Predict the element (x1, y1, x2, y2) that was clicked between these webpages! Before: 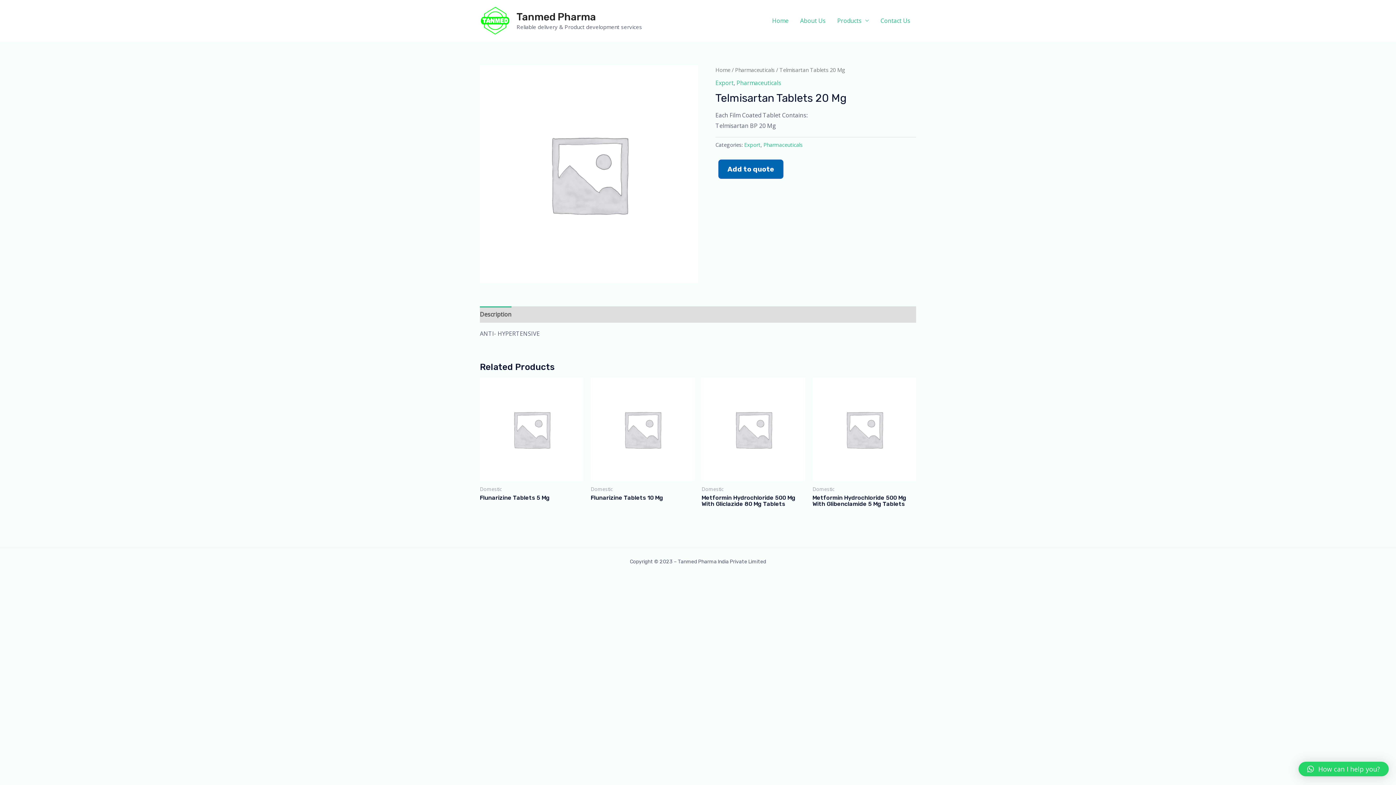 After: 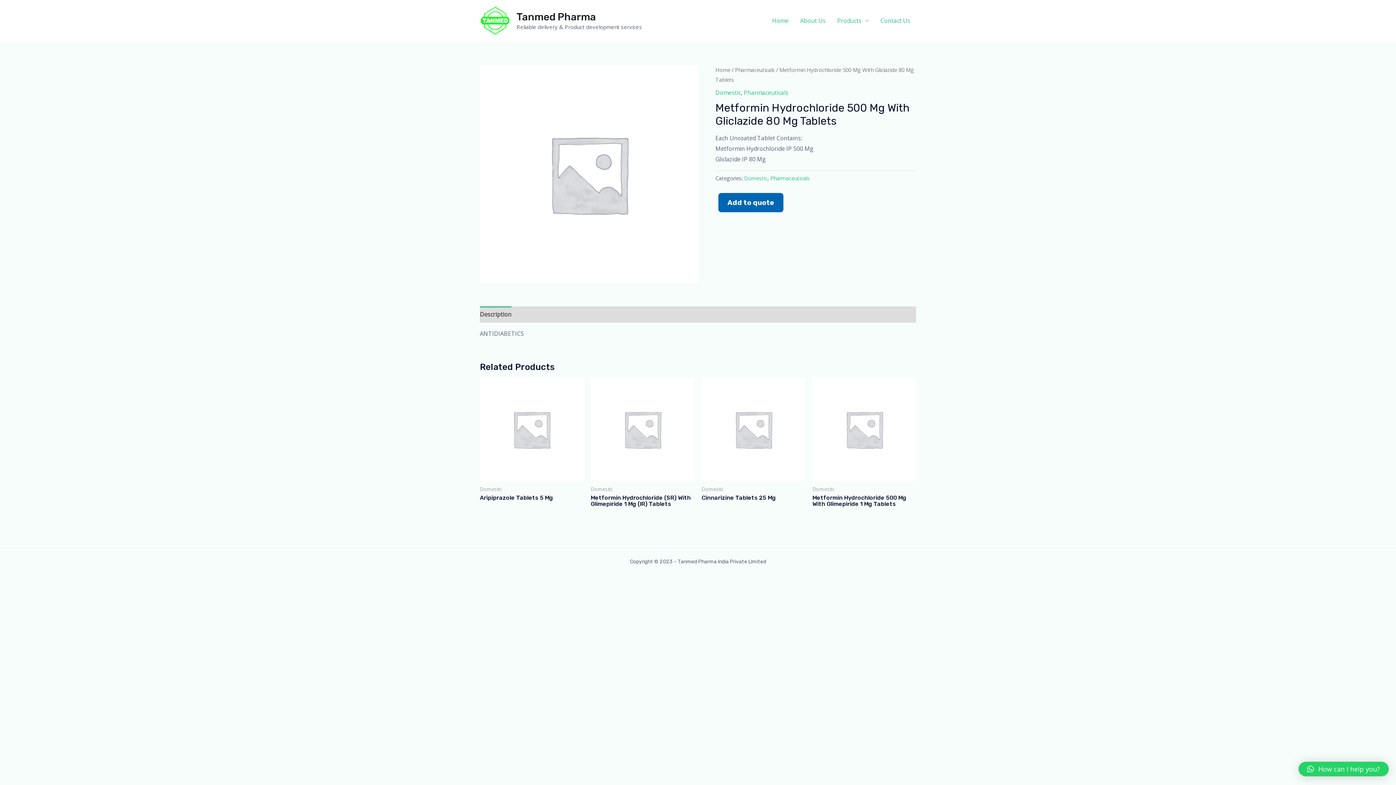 Action: bbox: (701, 377, 805, 481)